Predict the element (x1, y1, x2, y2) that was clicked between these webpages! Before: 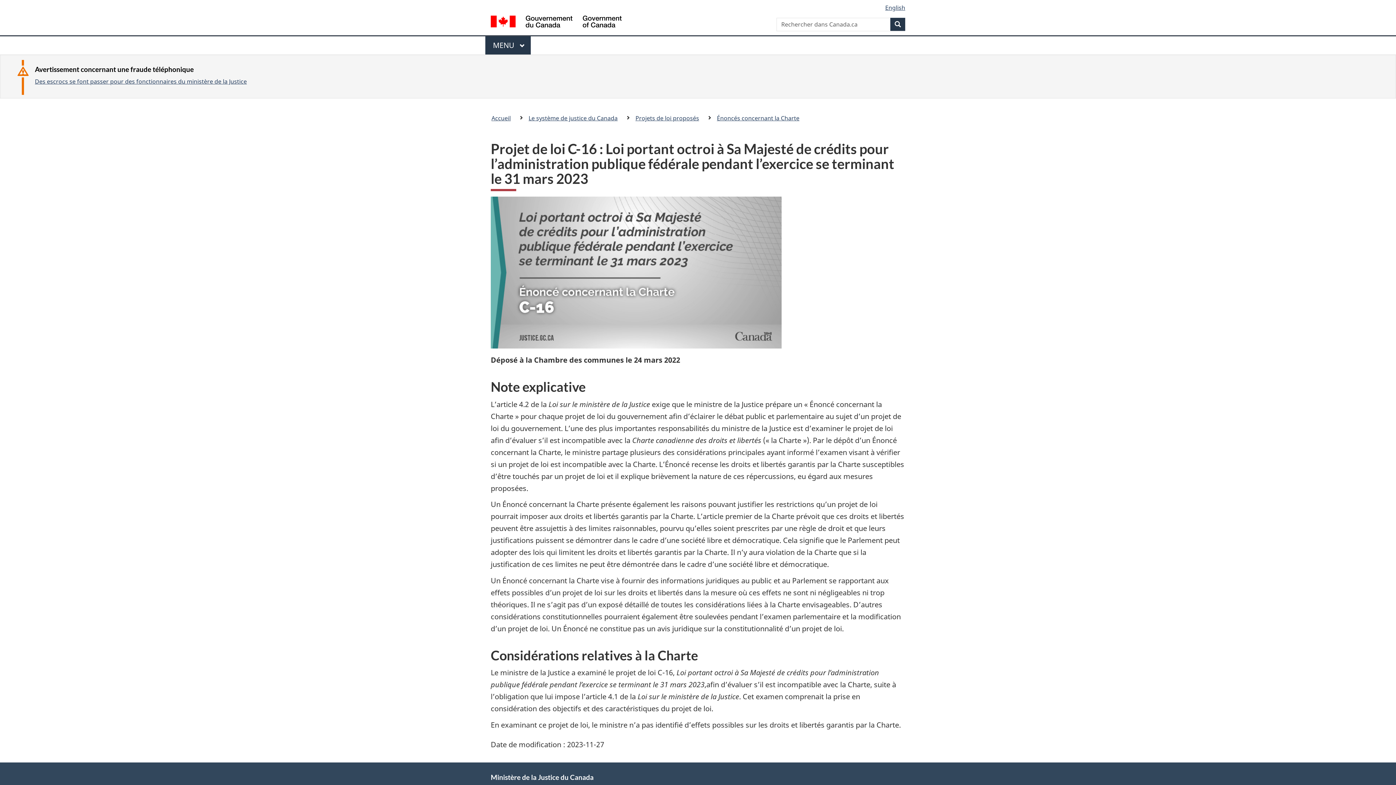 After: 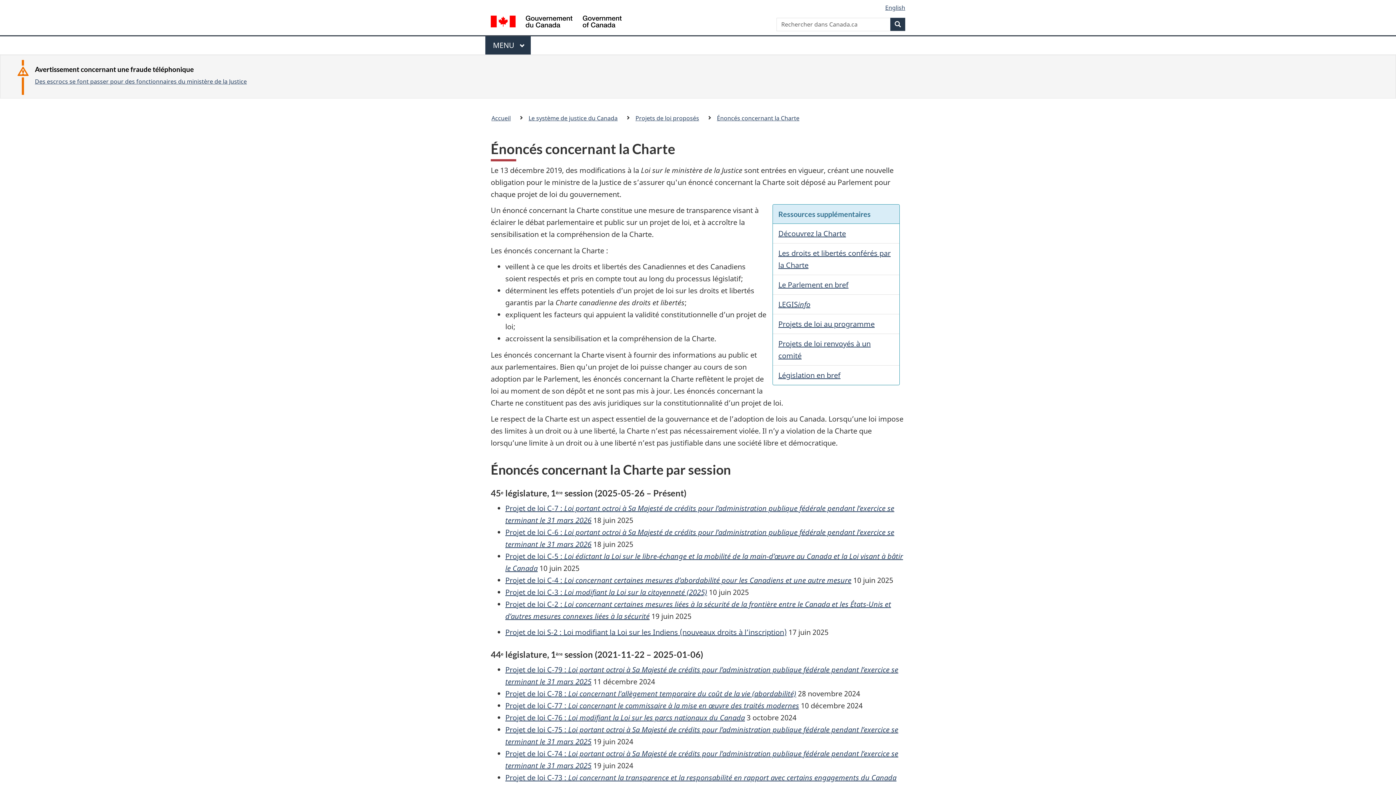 Action: label: Énoncés concernant la Charte bbox: (713, 112, 803, 123)